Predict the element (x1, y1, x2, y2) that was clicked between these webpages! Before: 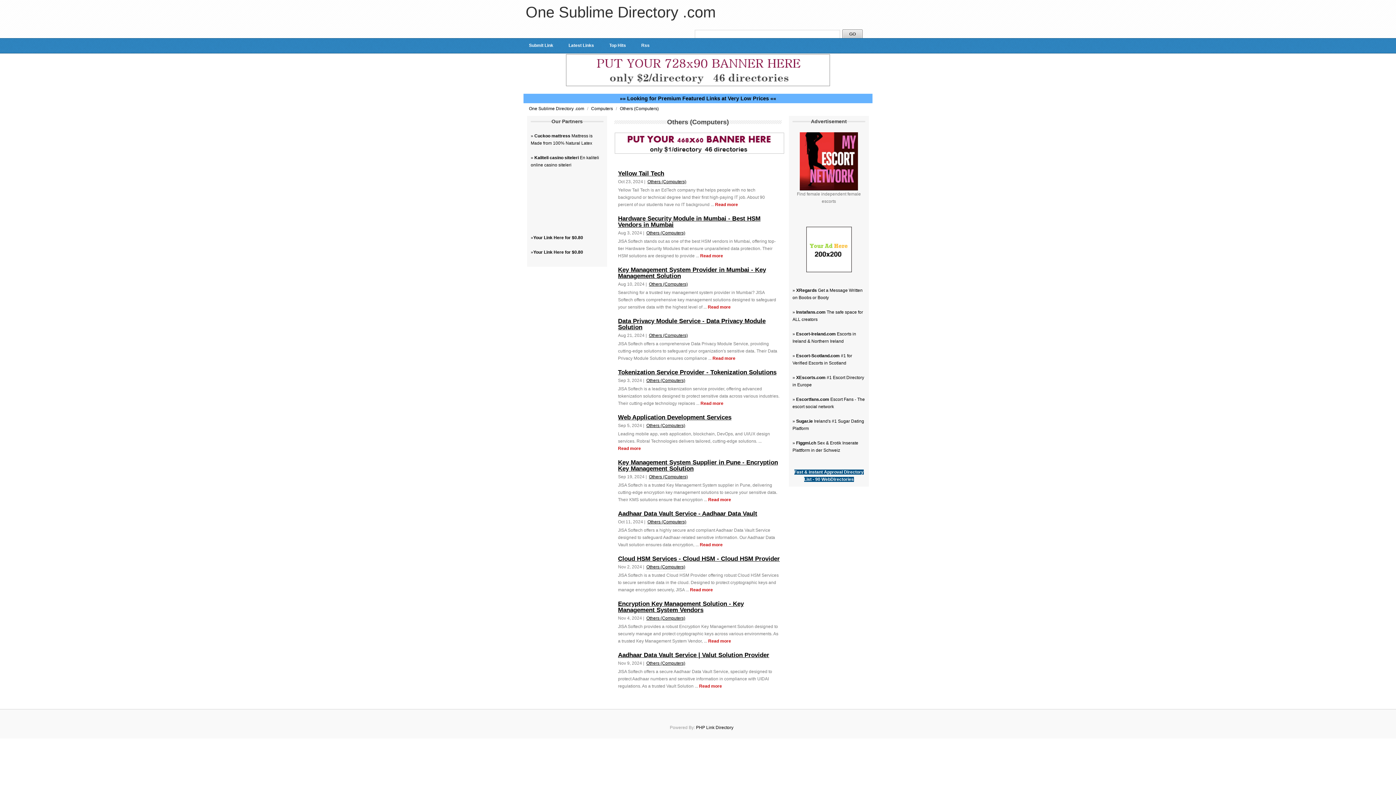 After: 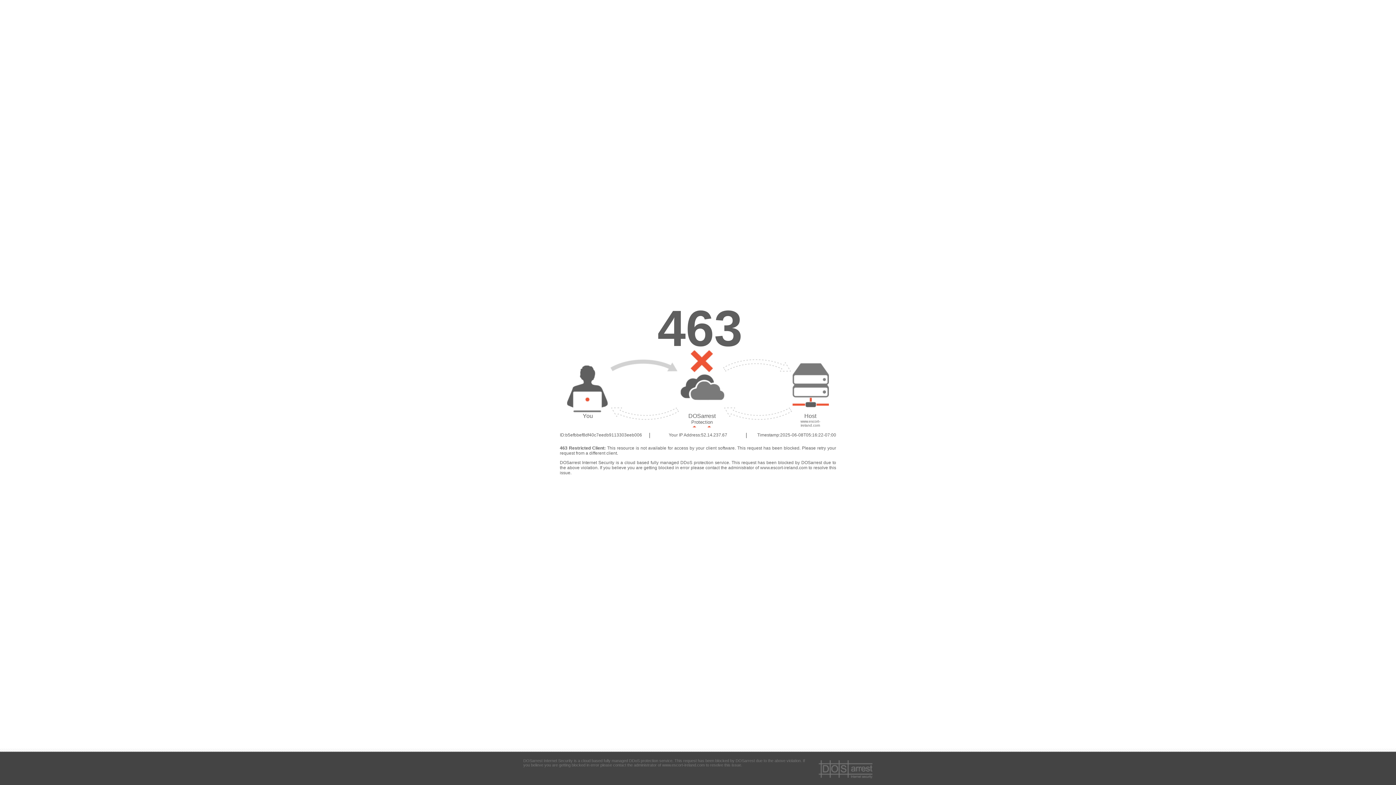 Action: label: Escort-Ireland.com bbox: (796, 331, 836, 336)